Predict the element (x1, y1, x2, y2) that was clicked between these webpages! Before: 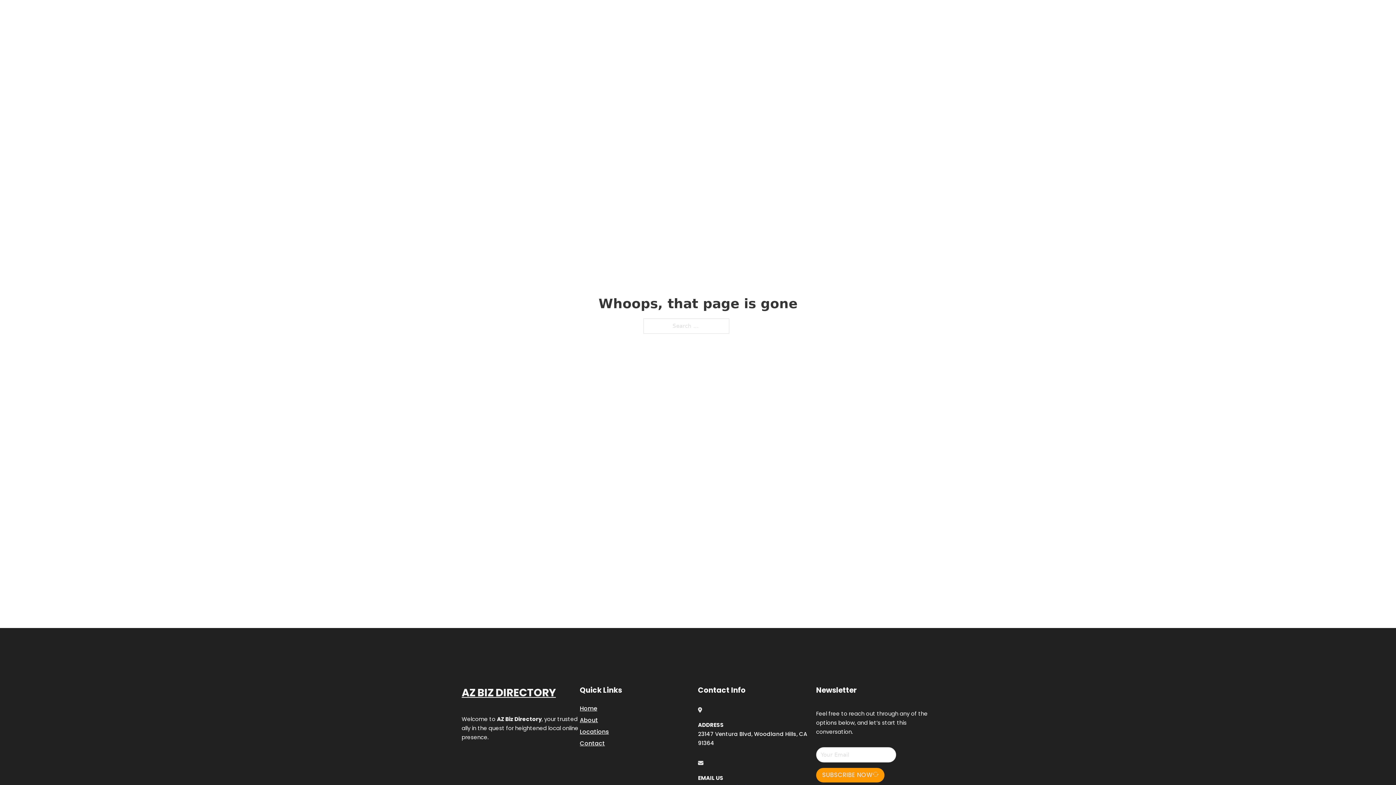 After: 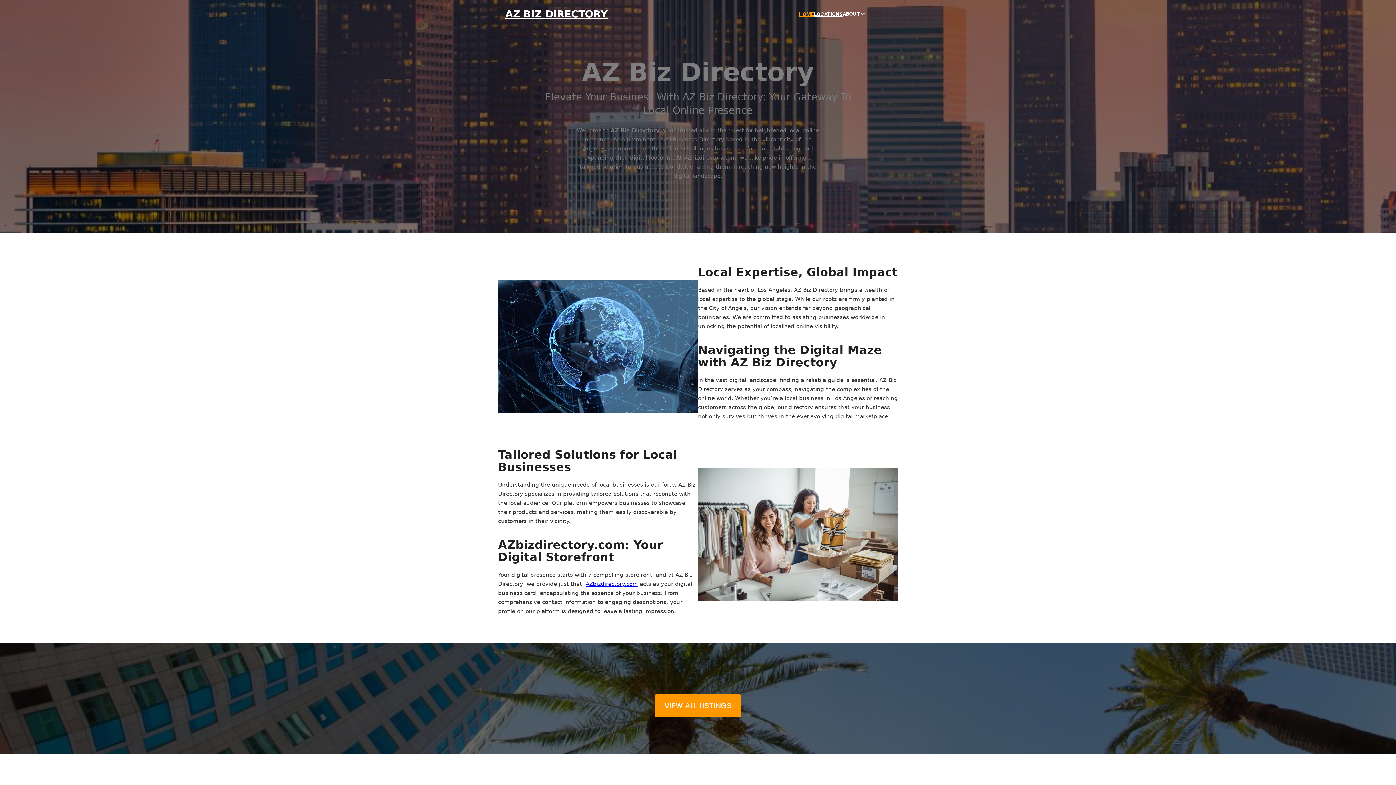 Action: label: Home bbox: (580, 703, 597, 713)